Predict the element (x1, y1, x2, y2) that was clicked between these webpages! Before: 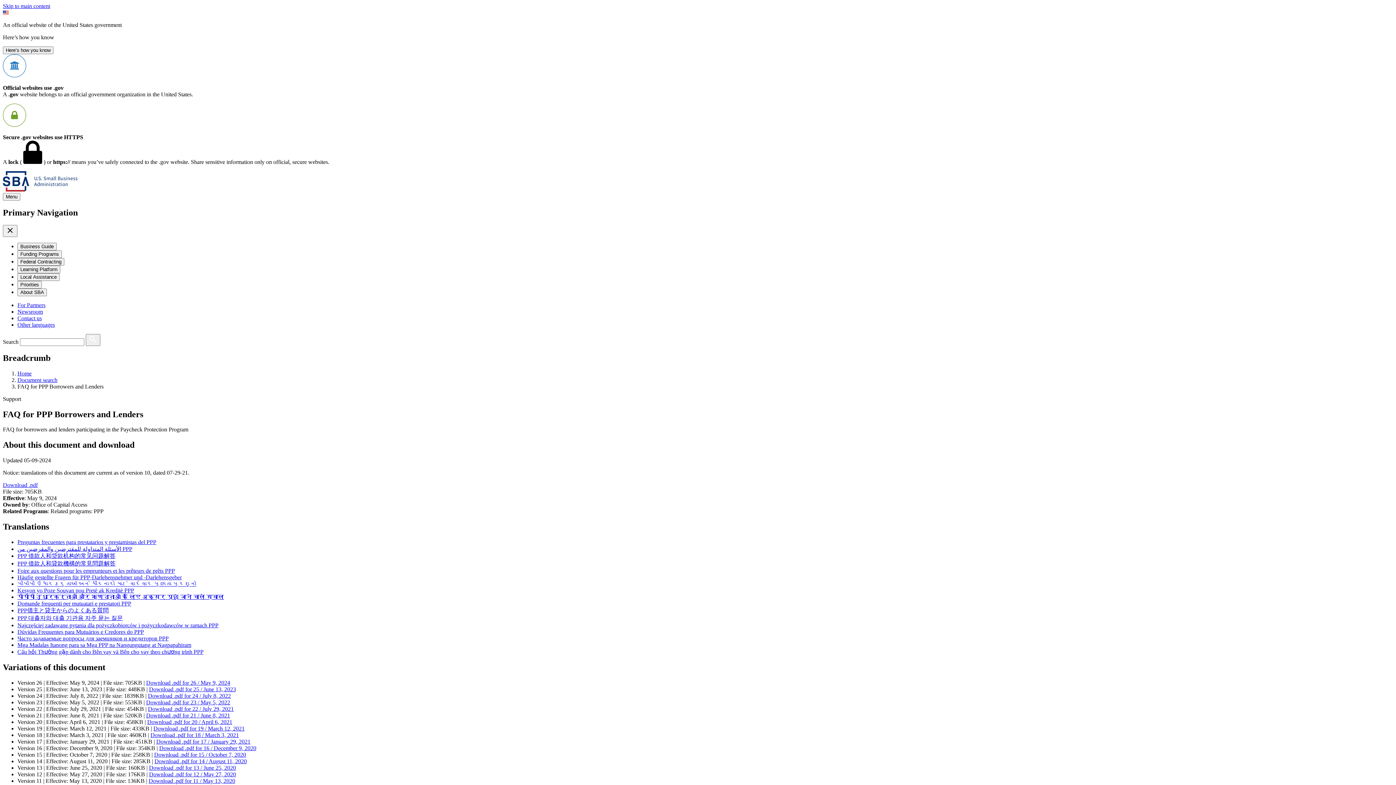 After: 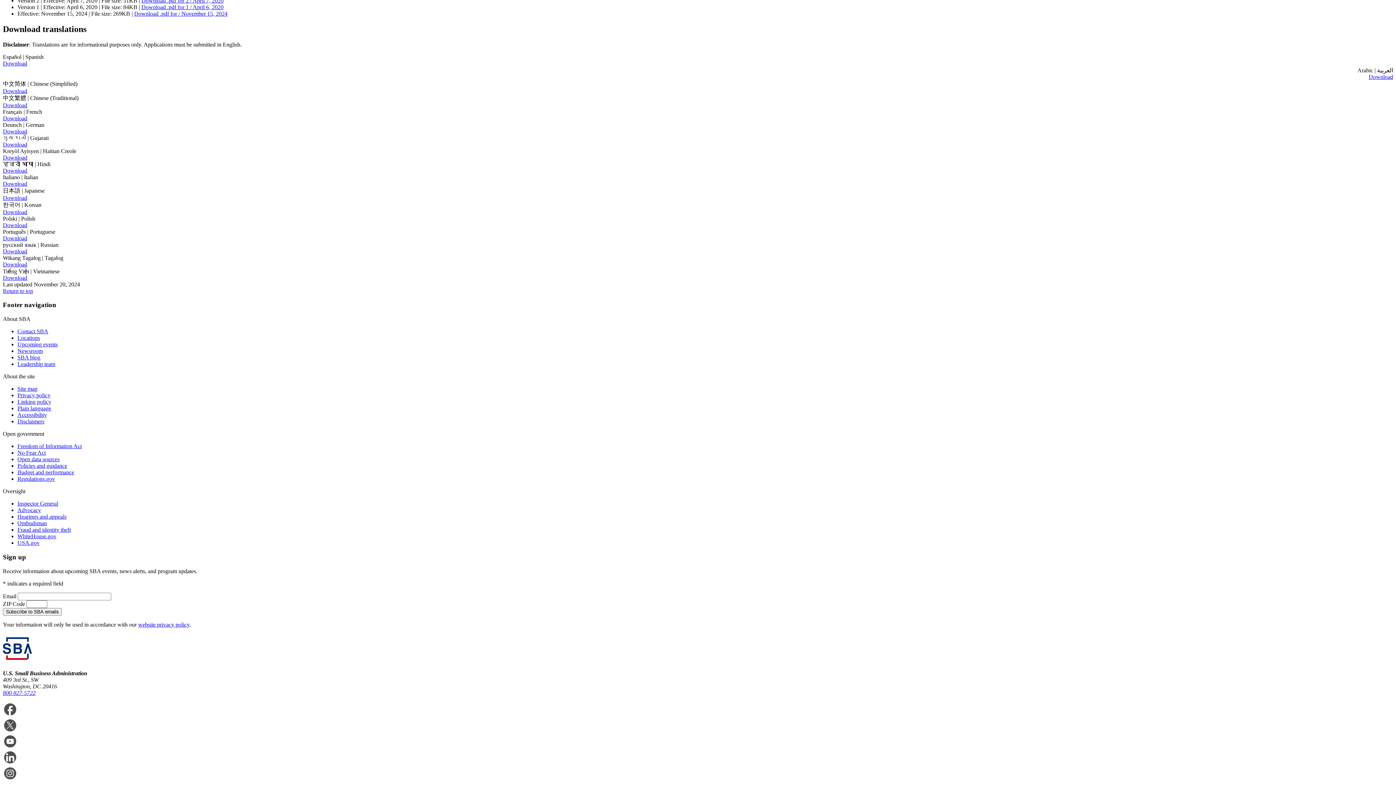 Action: bbox: (17, 629, 144, 635) label: Dúvidas Frequentes para Mutuários e Credores do PPP